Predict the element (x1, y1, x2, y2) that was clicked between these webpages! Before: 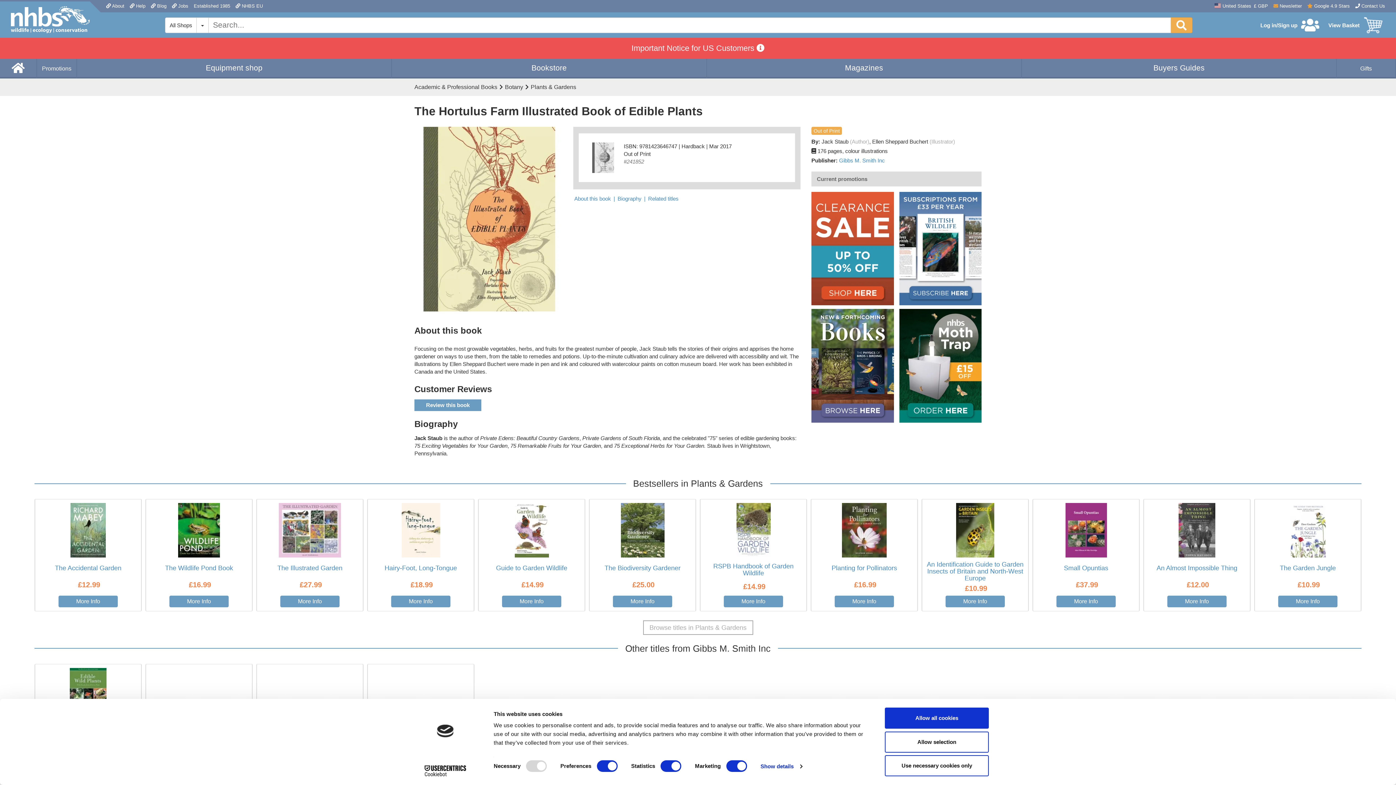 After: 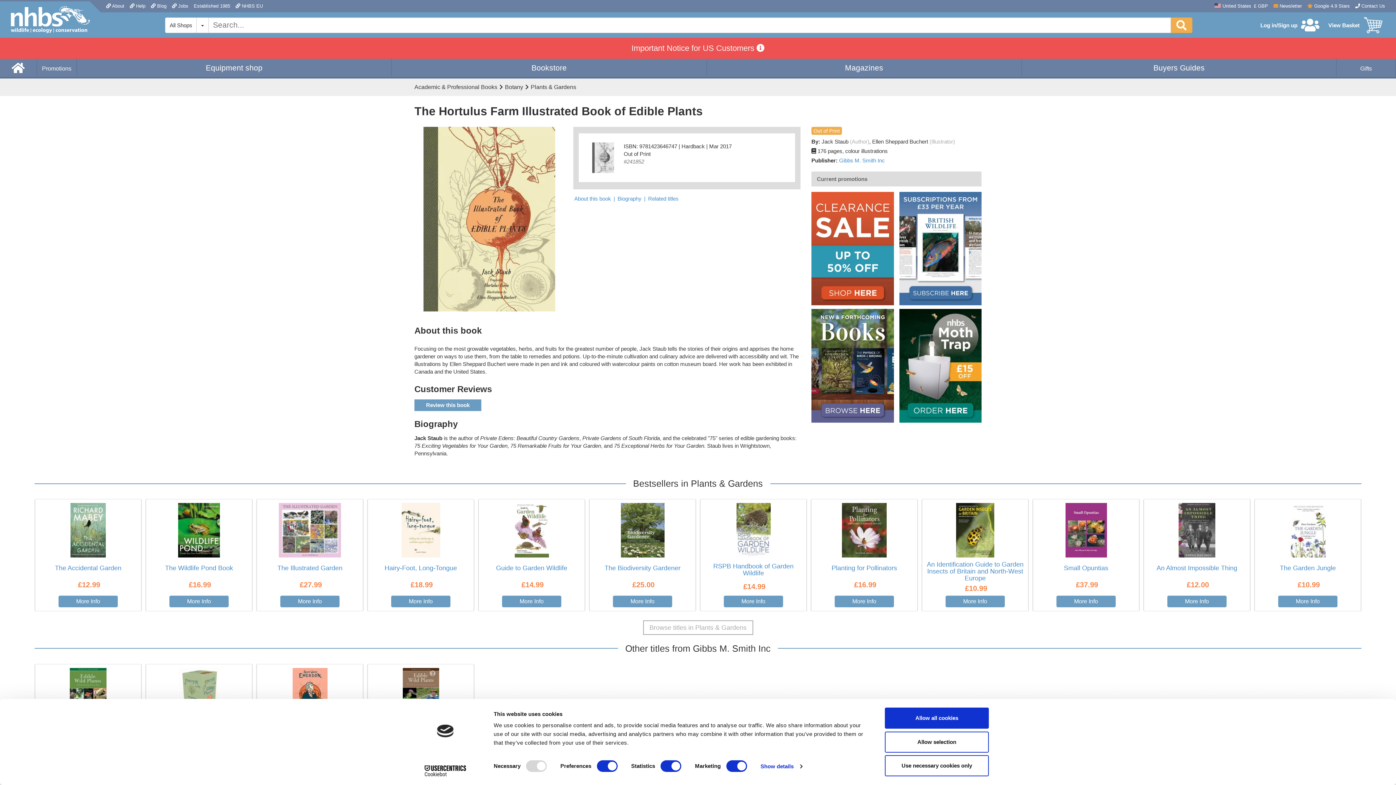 Action: bbox: (1307, 1, 1350, 12) label:  Google 4.9 Stars